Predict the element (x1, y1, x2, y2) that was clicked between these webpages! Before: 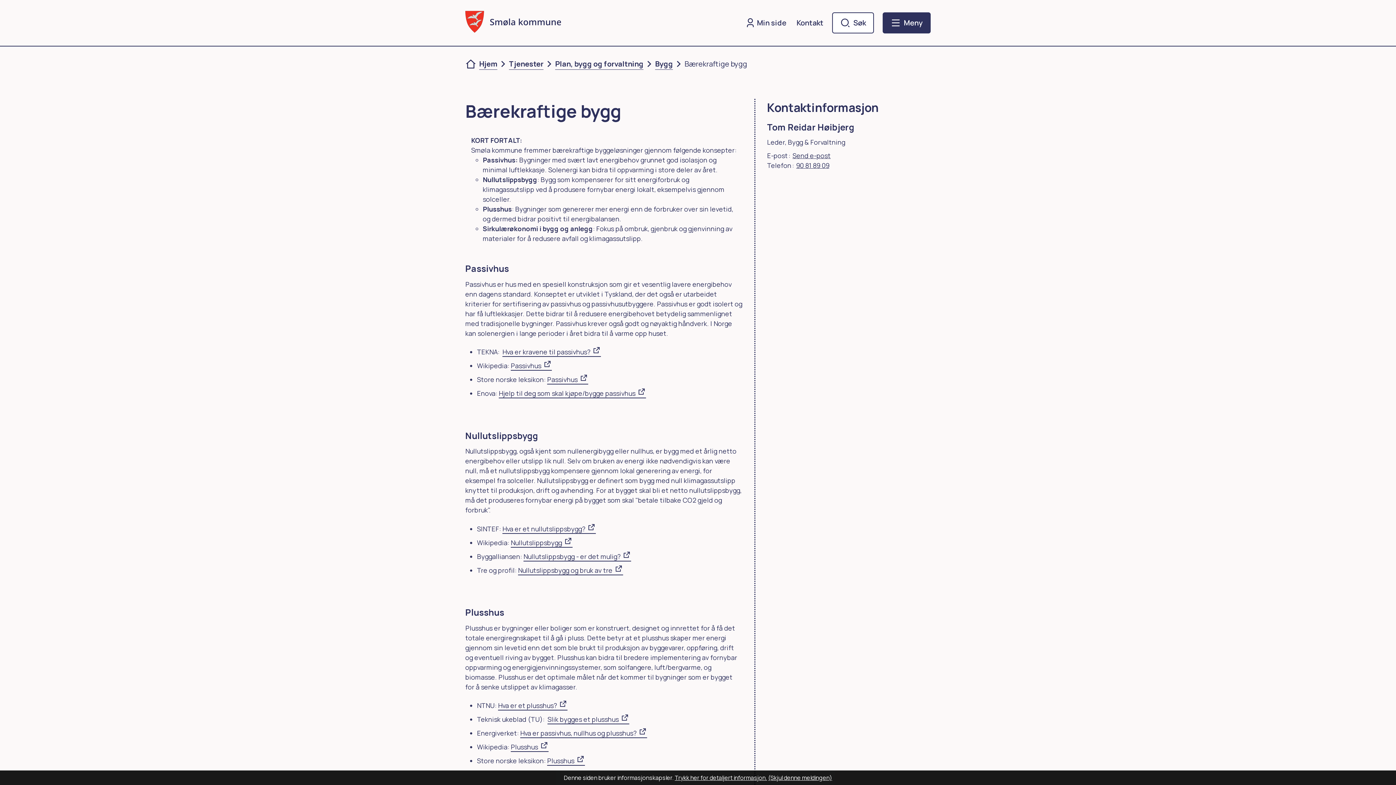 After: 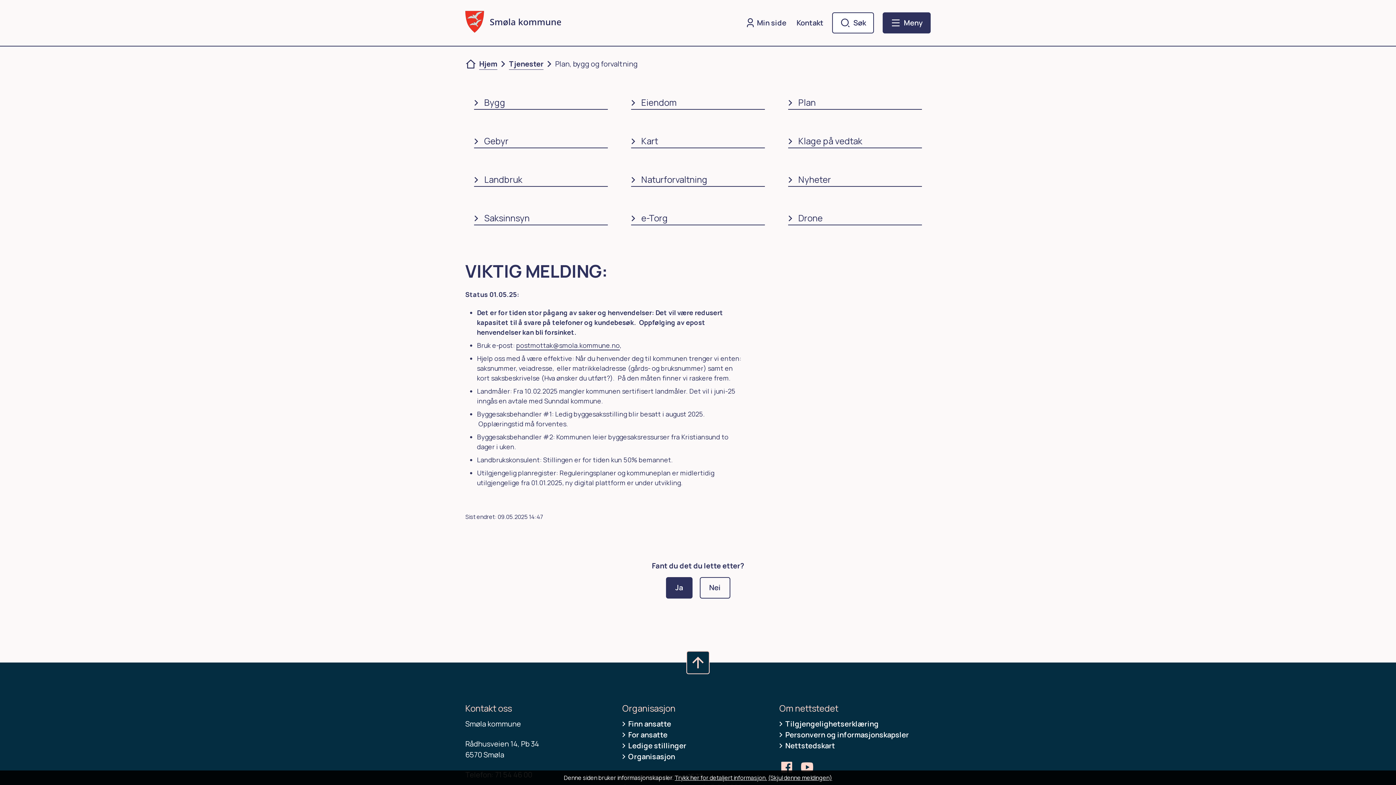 Action: bbox: (555, 58, 643, 69) label: Plan, bygg og forvaltning